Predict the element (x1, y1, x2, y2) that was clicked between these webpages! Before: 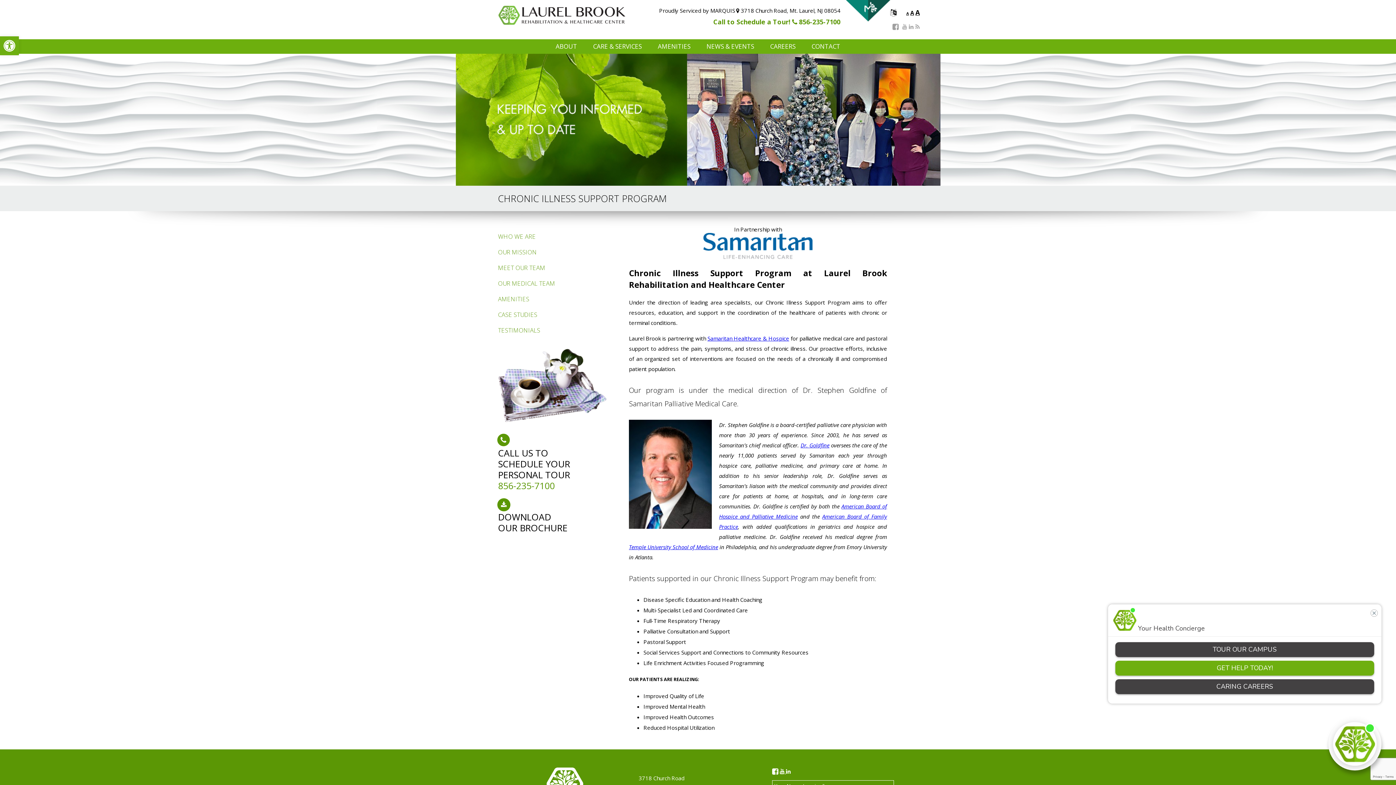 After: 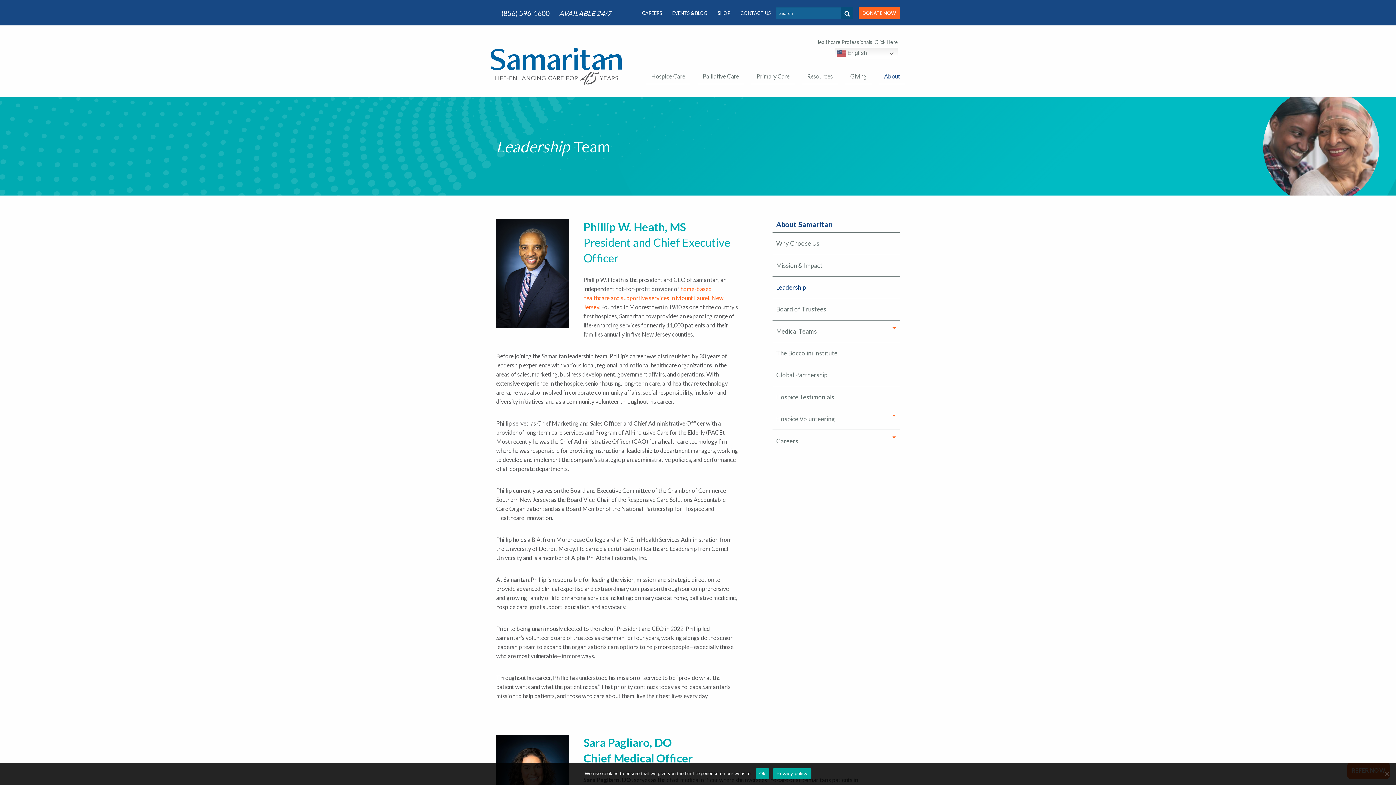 Action: bbox: (800, 441, 829, 449) label: Dr. Goldfine